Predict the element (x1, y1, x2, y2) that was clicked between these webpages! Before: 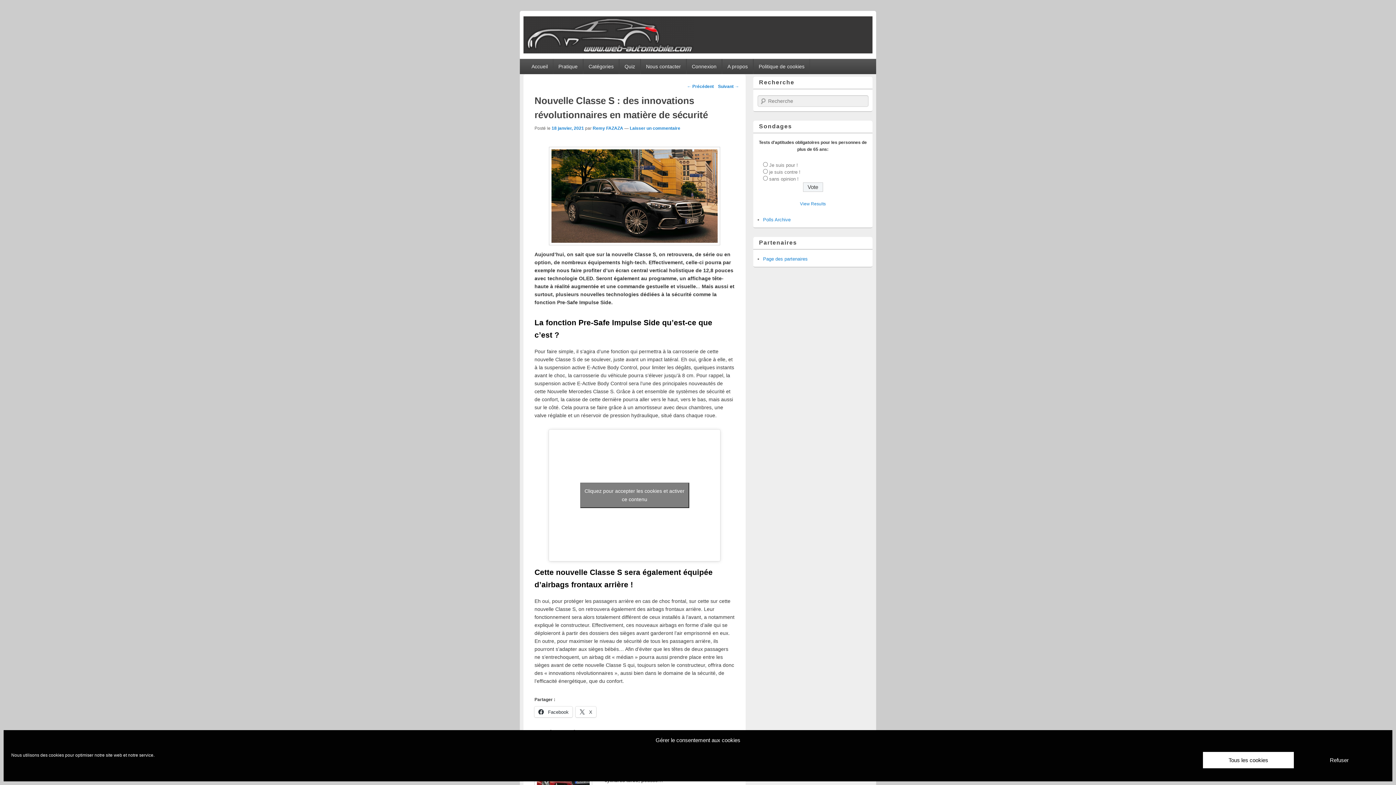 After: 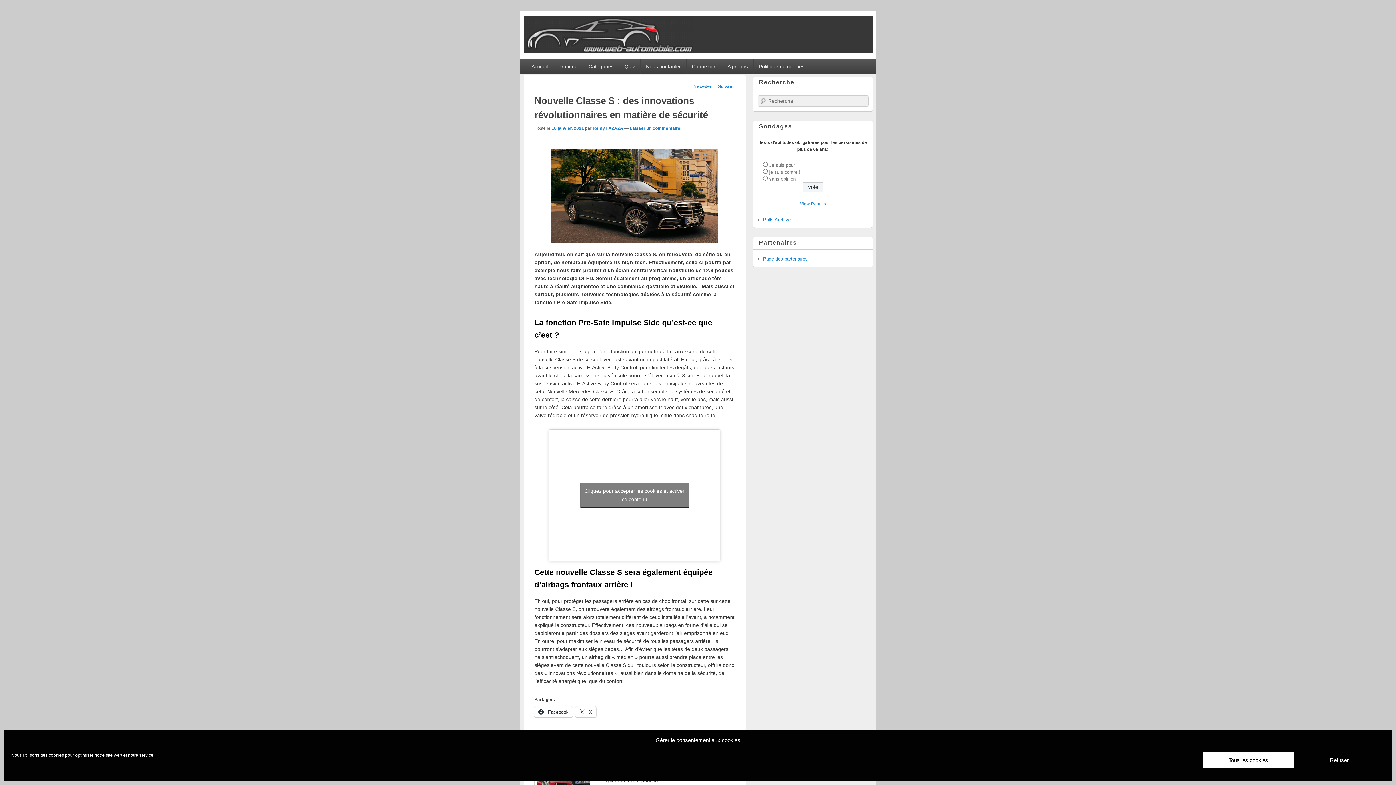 Action: label: 18 janvier, 2021 bbox: (551, 125, 584, 130)